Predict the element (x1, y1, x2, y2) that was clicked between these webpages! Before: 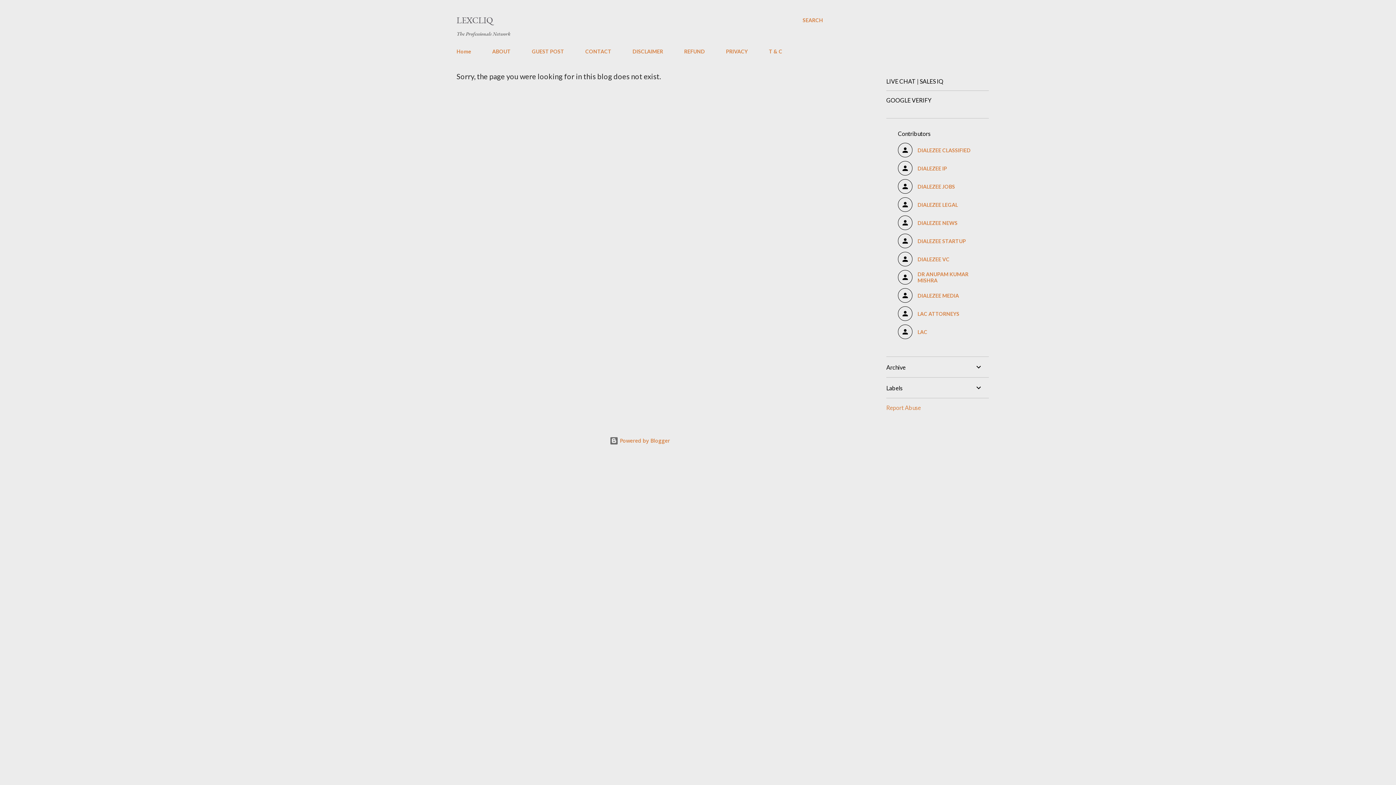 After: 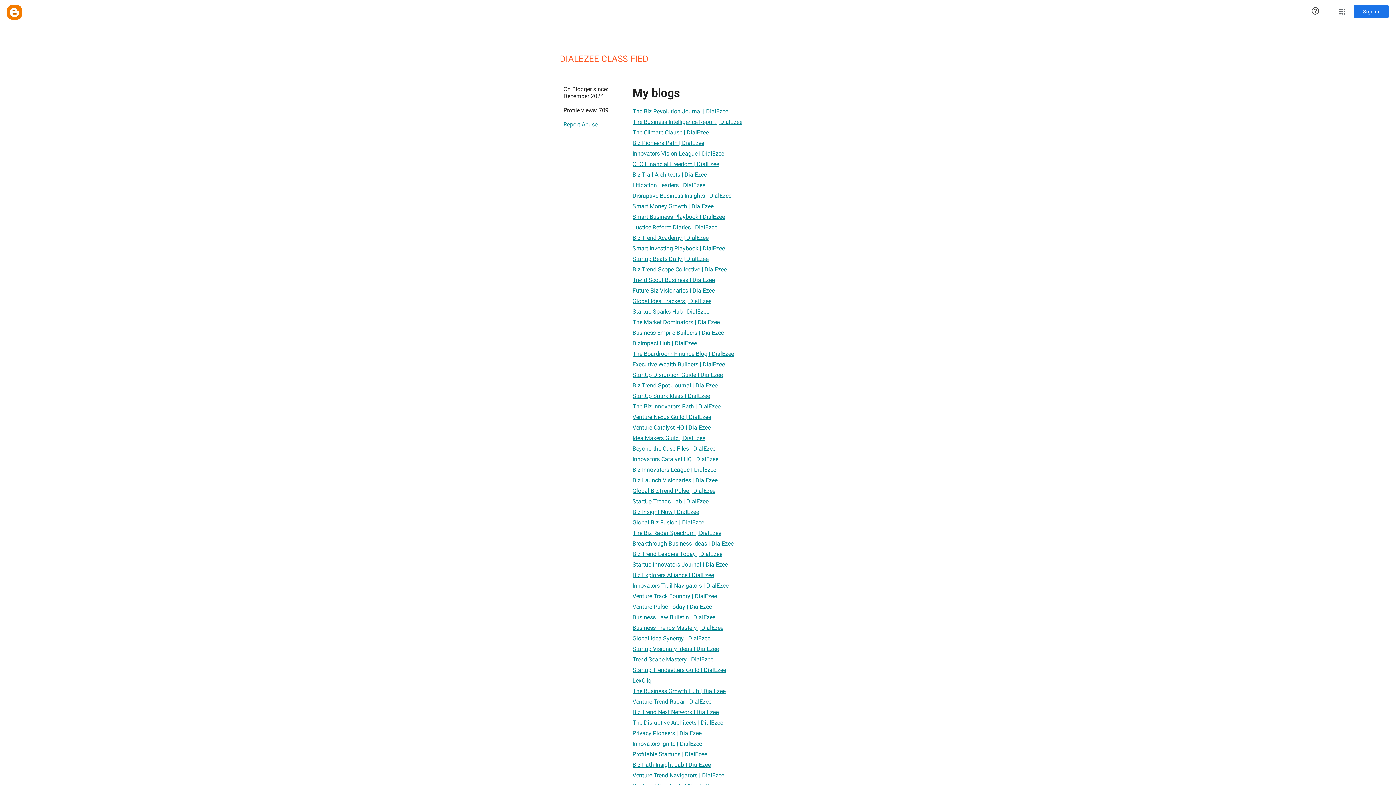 Action: bbox: (898, 142, 977, 157) label: DIALEZEE CLASSIFIED